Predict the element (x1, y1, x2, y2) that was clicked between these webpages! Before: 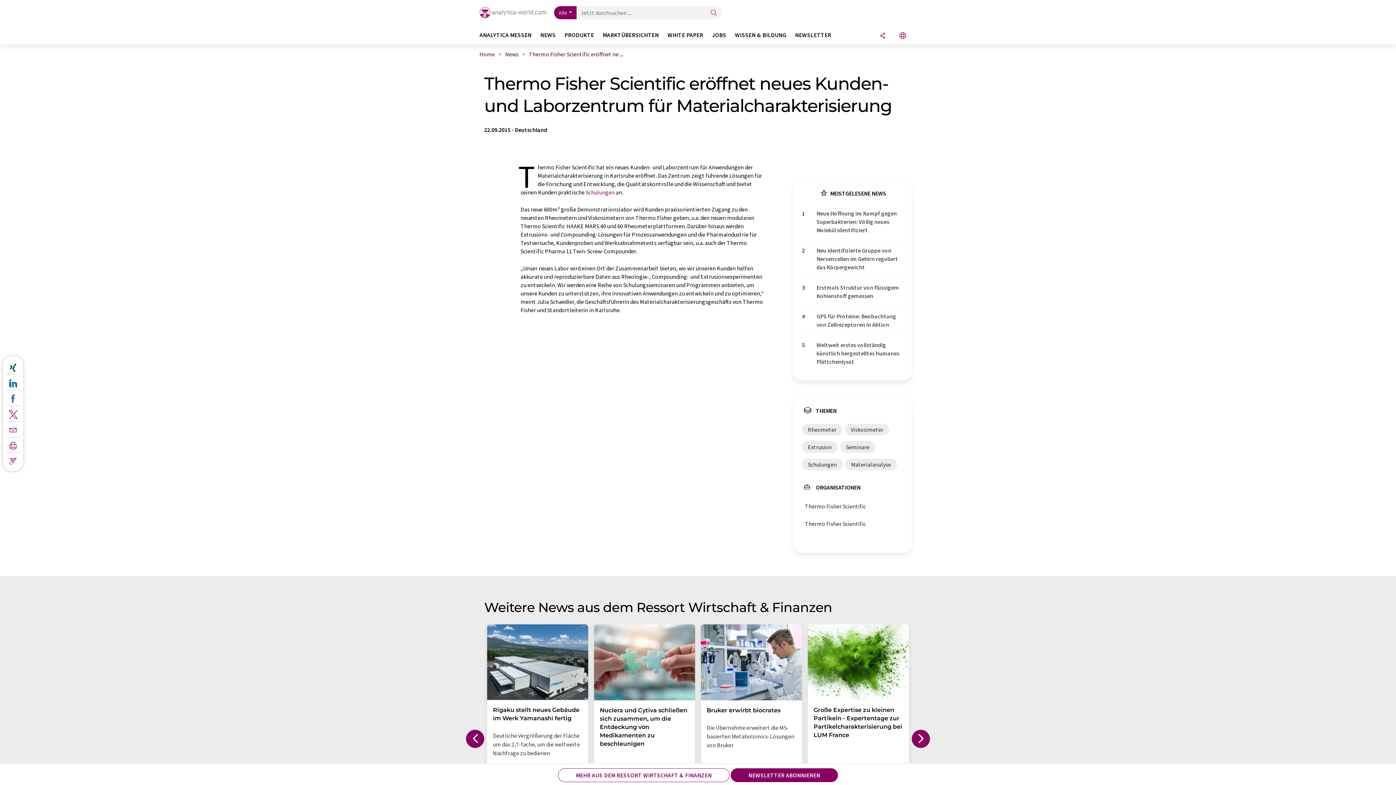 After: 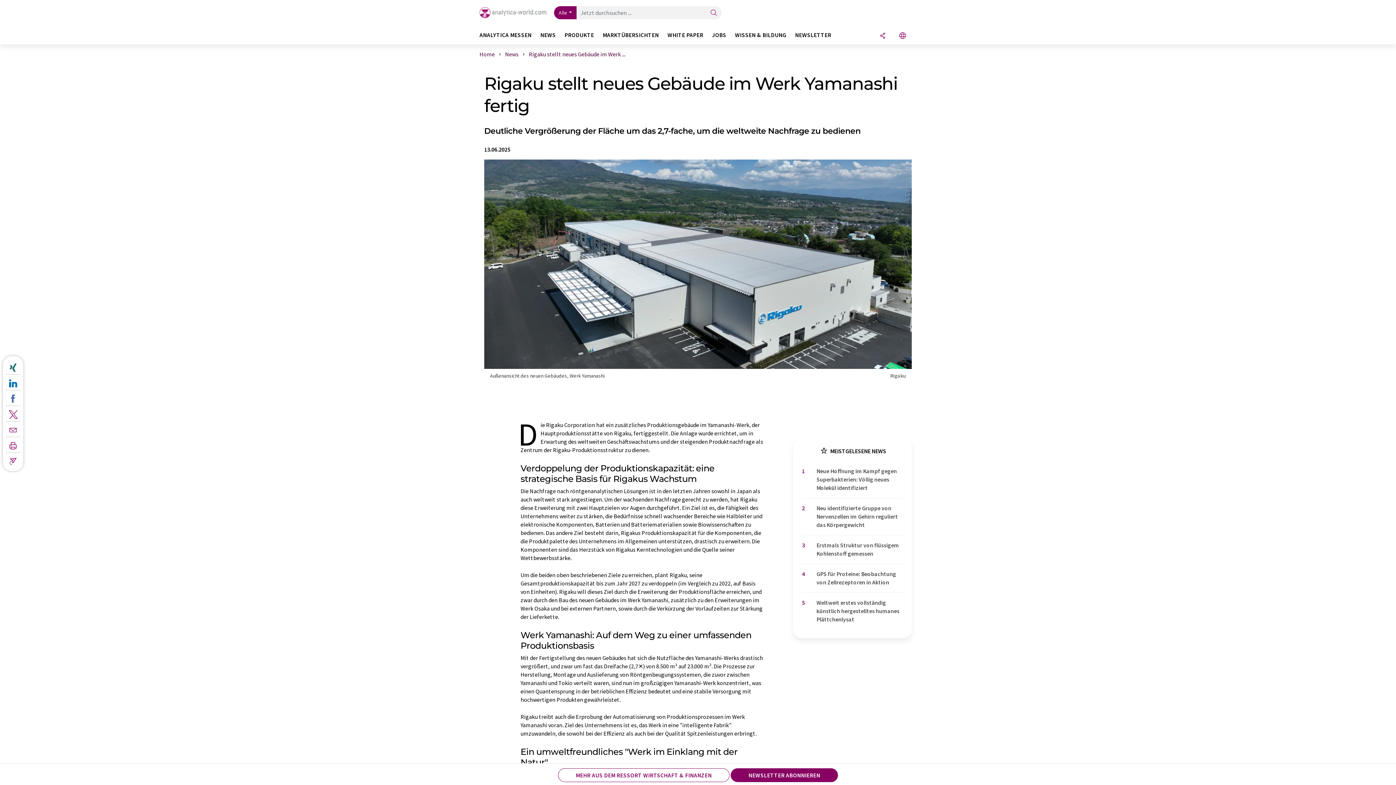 Action: label: Rigaku stellt neues Gebäude im Werk Yamanashi fertig

Deutliche Vergrößerung der Fläche um das 2,7-fache, um die weltweite Nachfrage zu bedienen

NEWS LESEN bbox: (487, 624, 588, 857)